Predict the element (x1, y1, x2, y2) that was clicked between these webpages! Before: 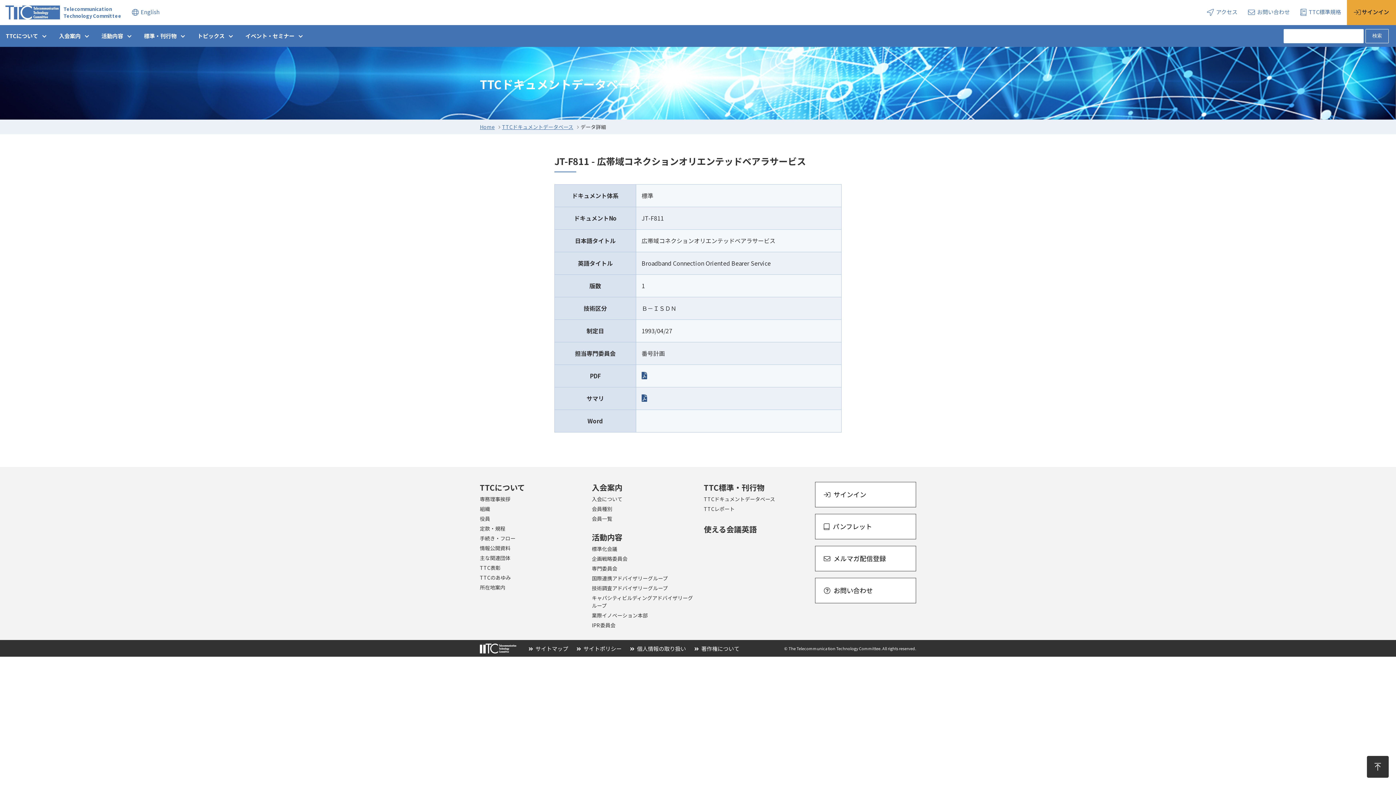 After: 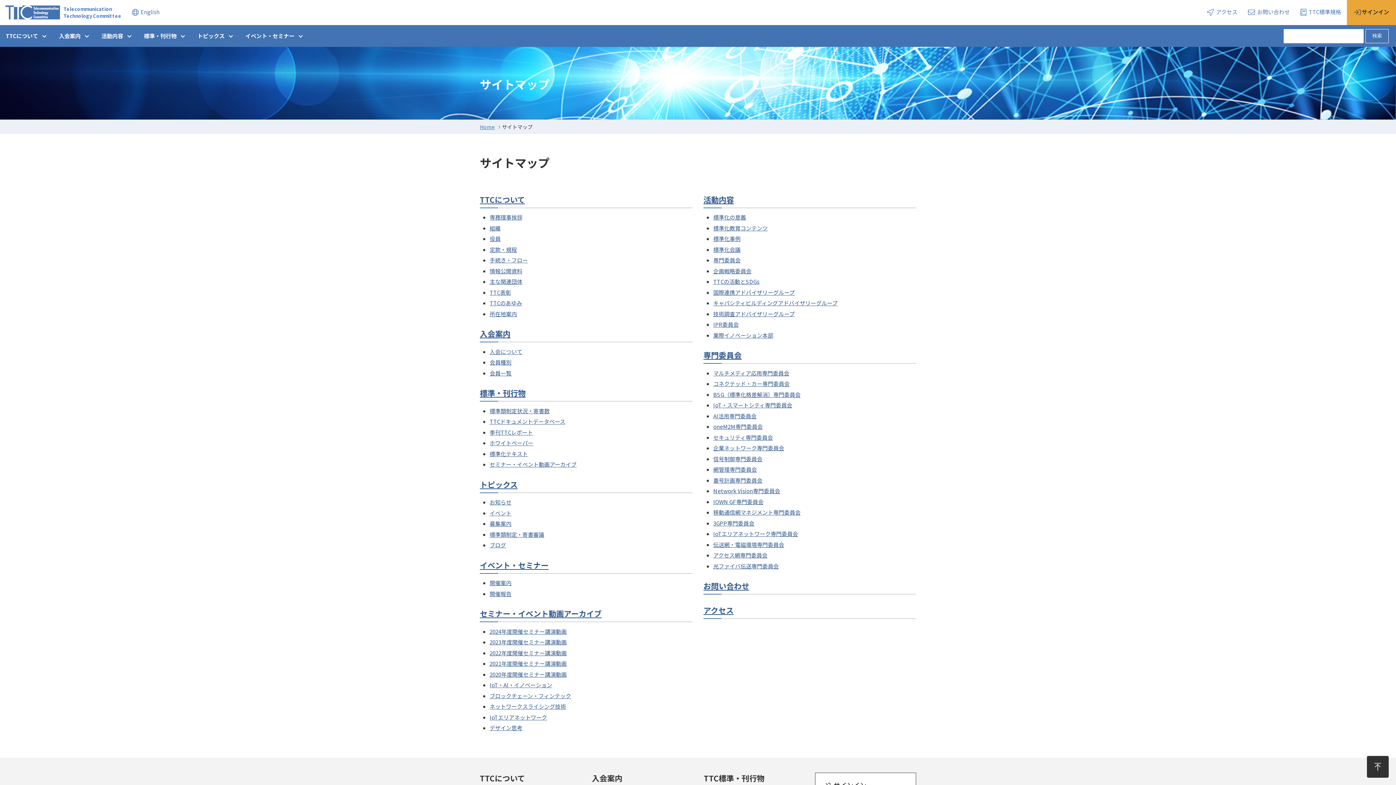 Action: label:  サイトマップ bbox: (528, 644, 568, 652)